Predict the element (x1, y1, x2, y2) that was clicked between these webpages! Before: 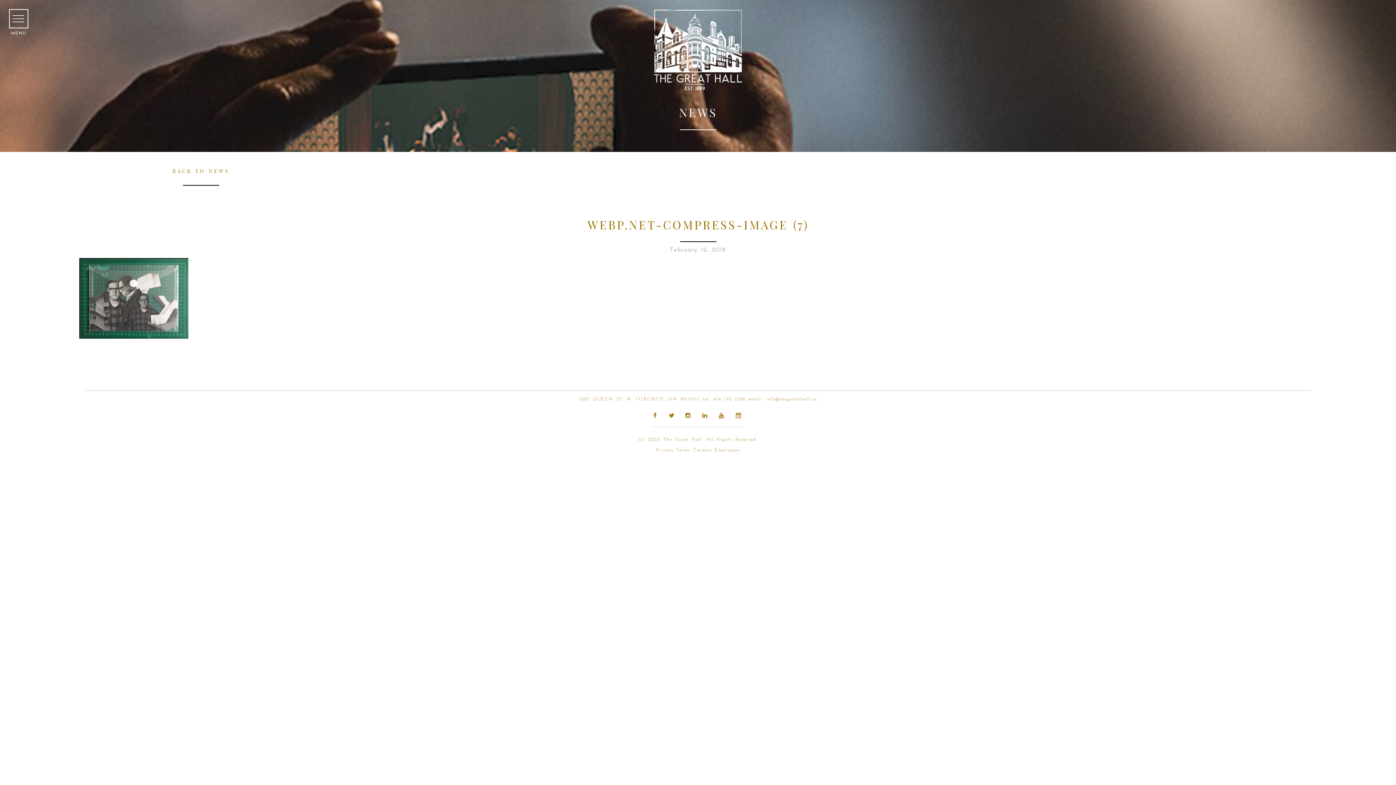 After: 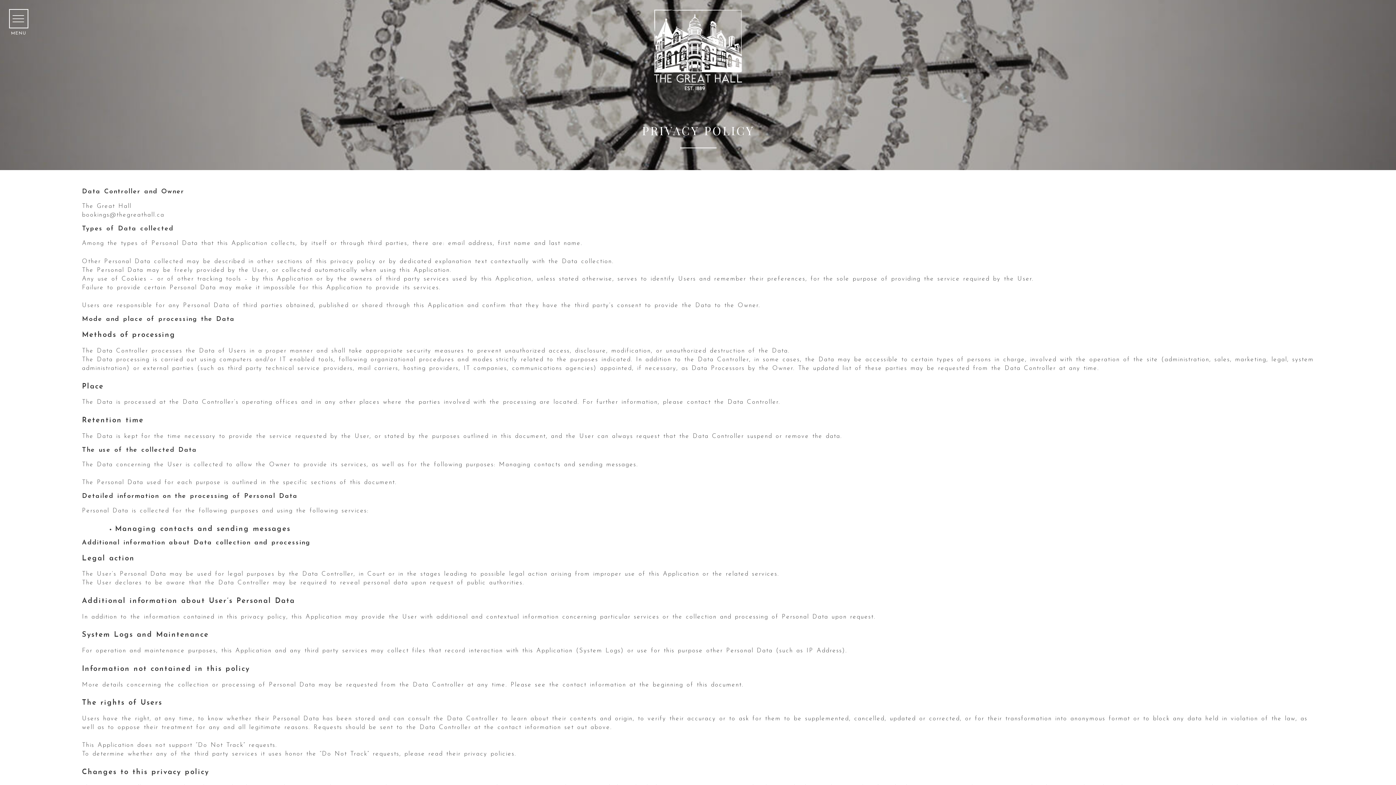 Action: label: Privacy bbox: (656, 448, 673, 452)